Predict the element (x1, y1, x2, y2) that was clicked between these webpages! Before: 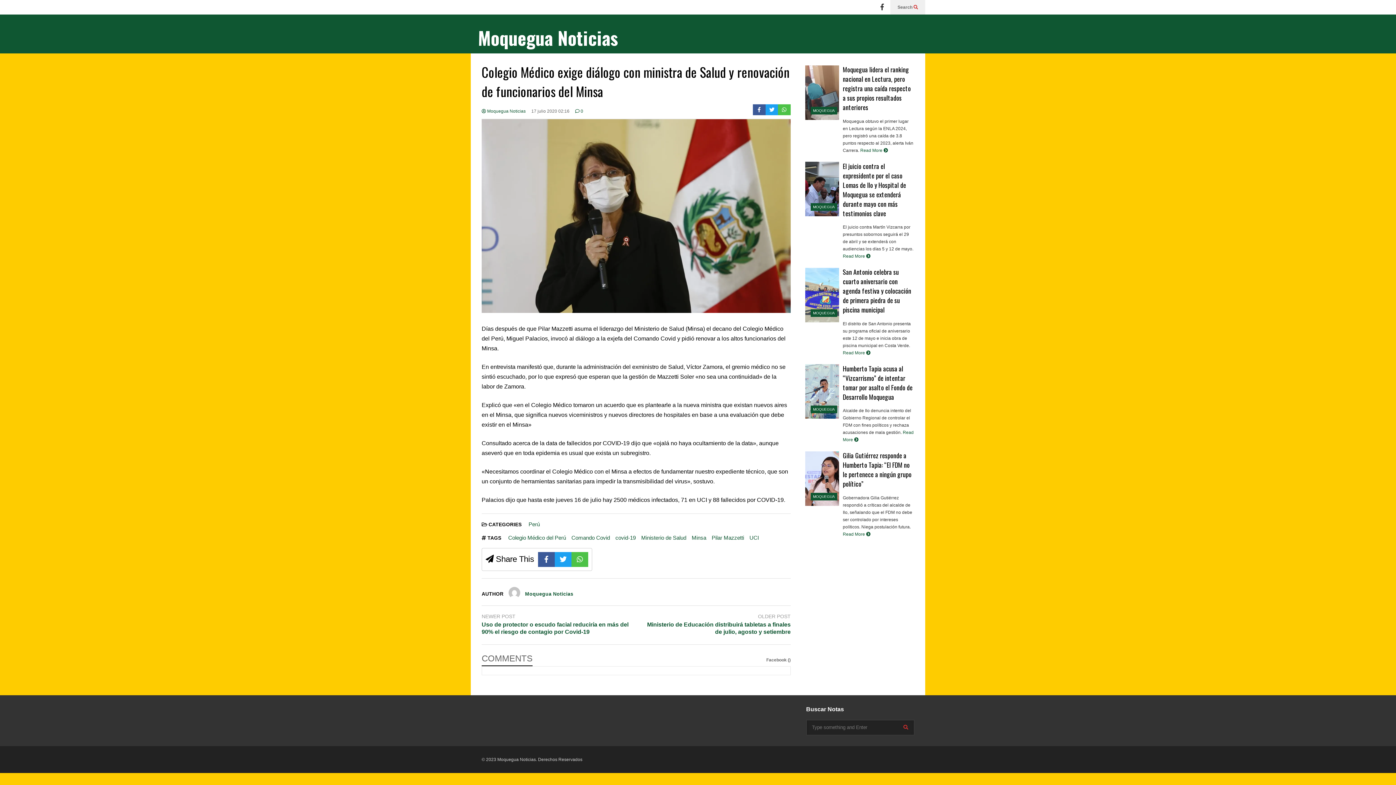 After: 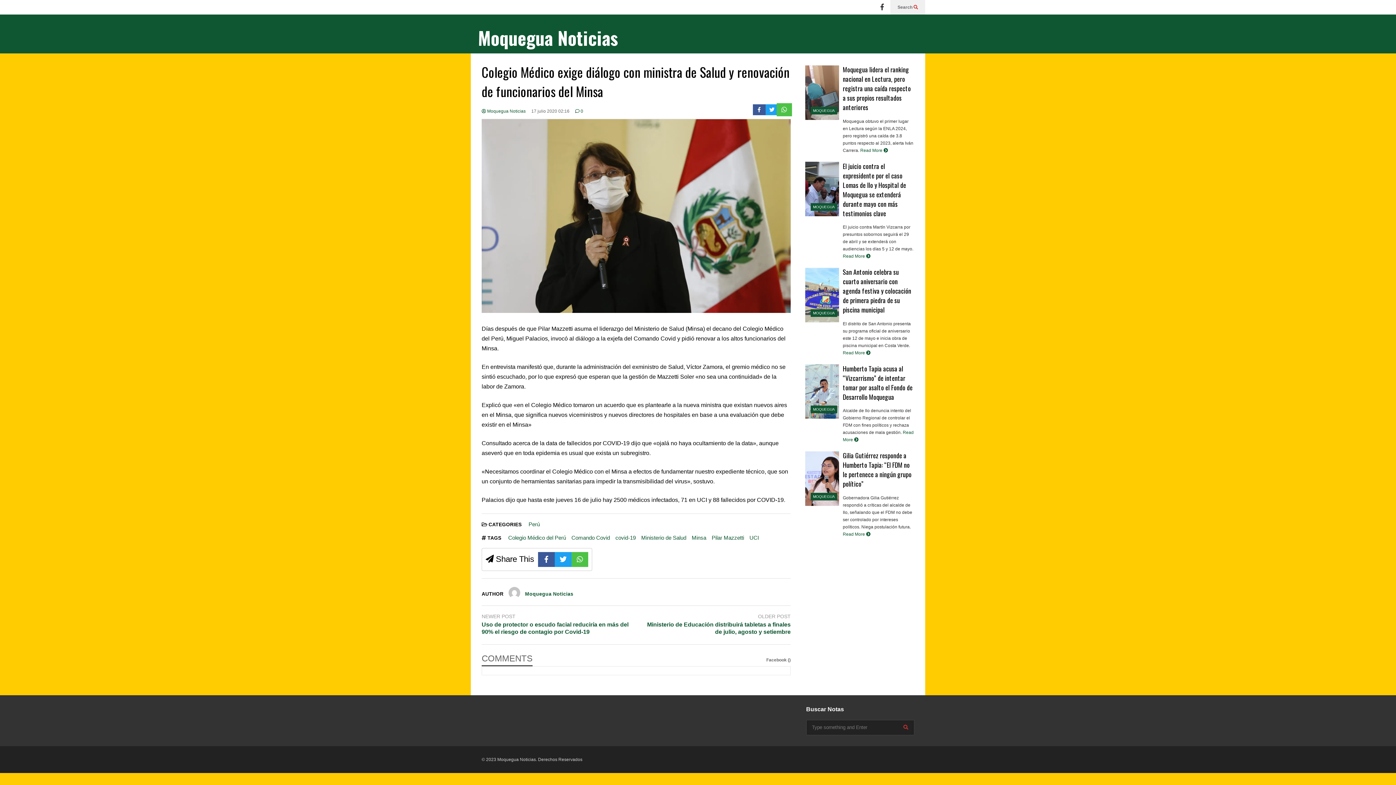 Action: bbox: (778, 104, 790, 115)